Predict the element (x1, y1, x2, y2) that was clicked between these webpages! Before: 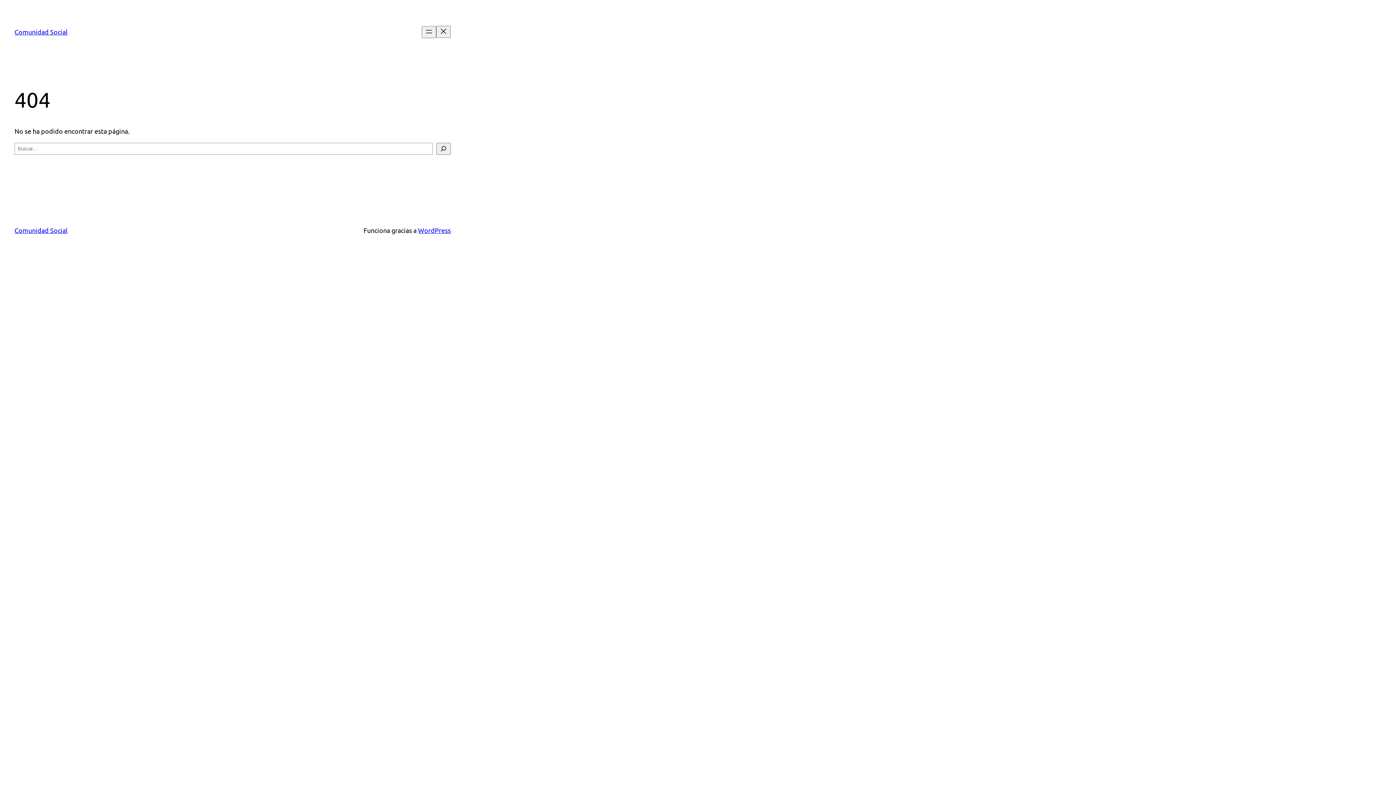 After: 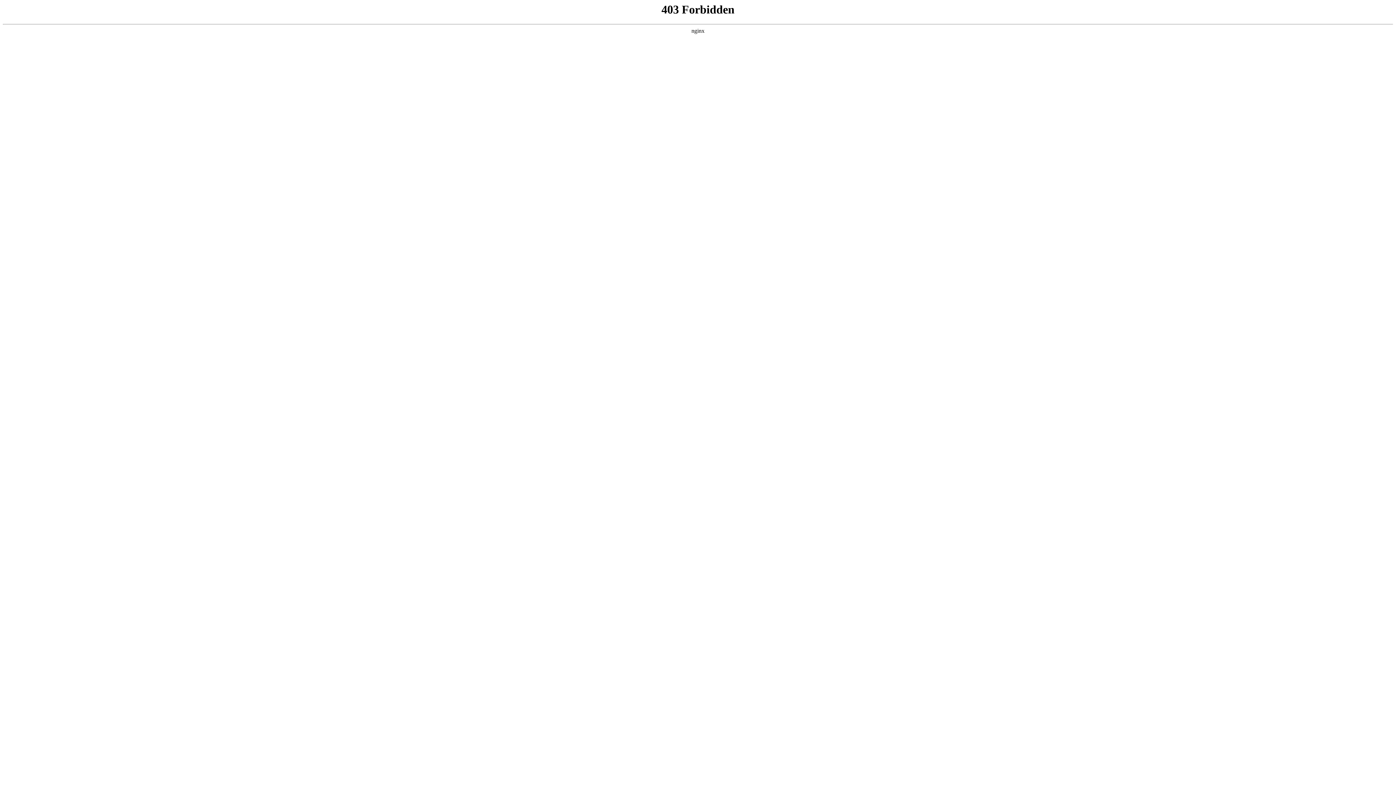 Action: label: WordPress bbox: (418, 226, 450, 234)